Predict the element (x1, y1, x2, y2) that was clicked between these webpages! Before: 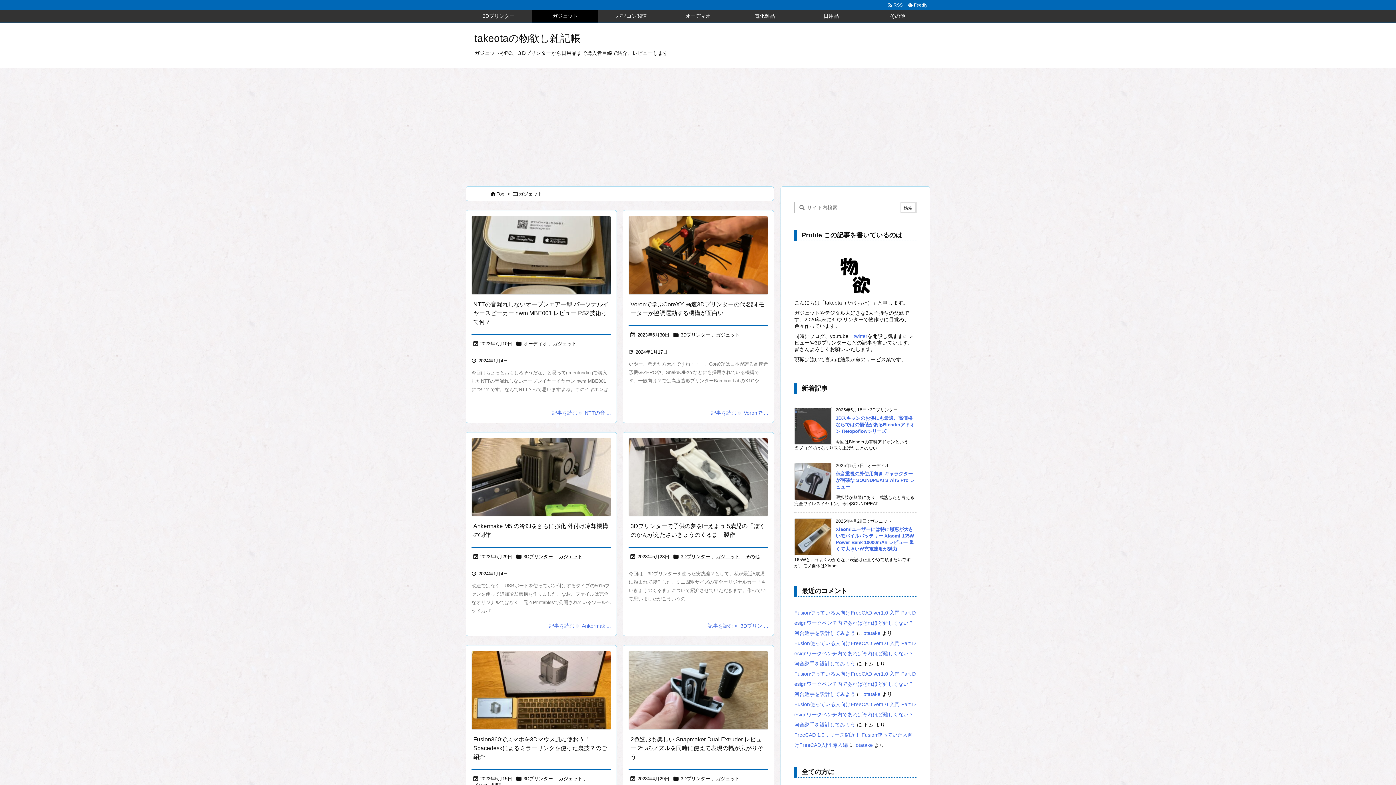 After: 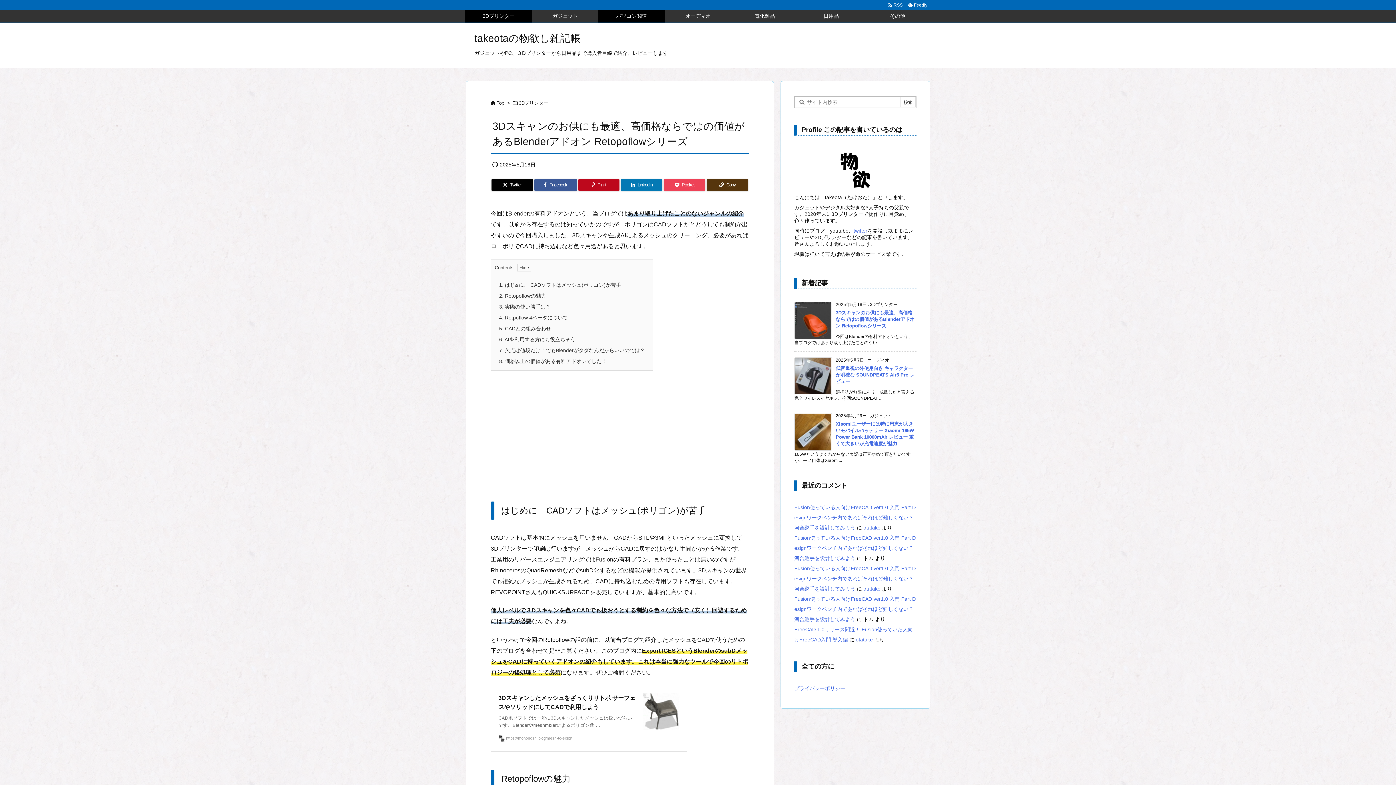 Action: bbox: (836, 415, 914, 434) label: 3Dスキャンのお供にも最適、高価格ならではの価値があるBlenderアドオン Retopoflowシリーズ